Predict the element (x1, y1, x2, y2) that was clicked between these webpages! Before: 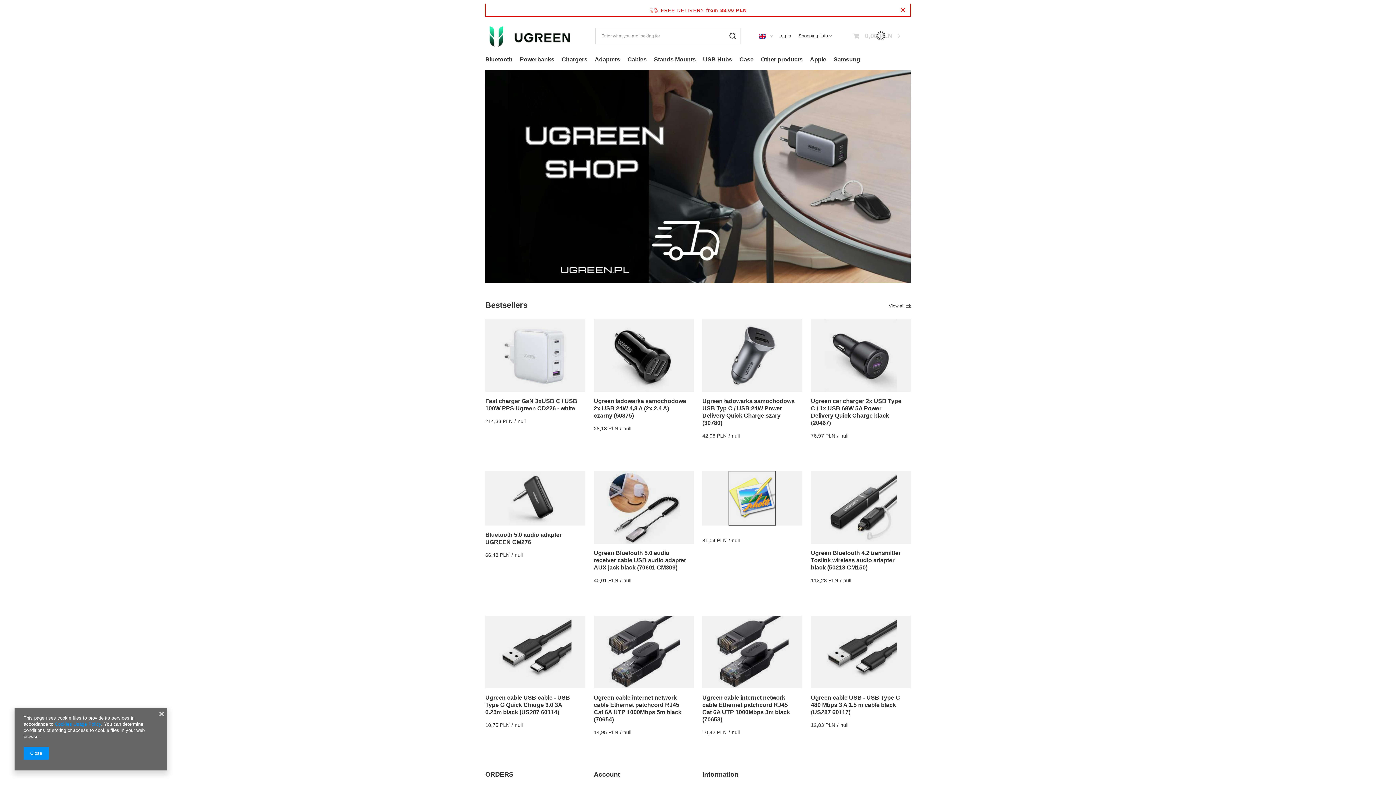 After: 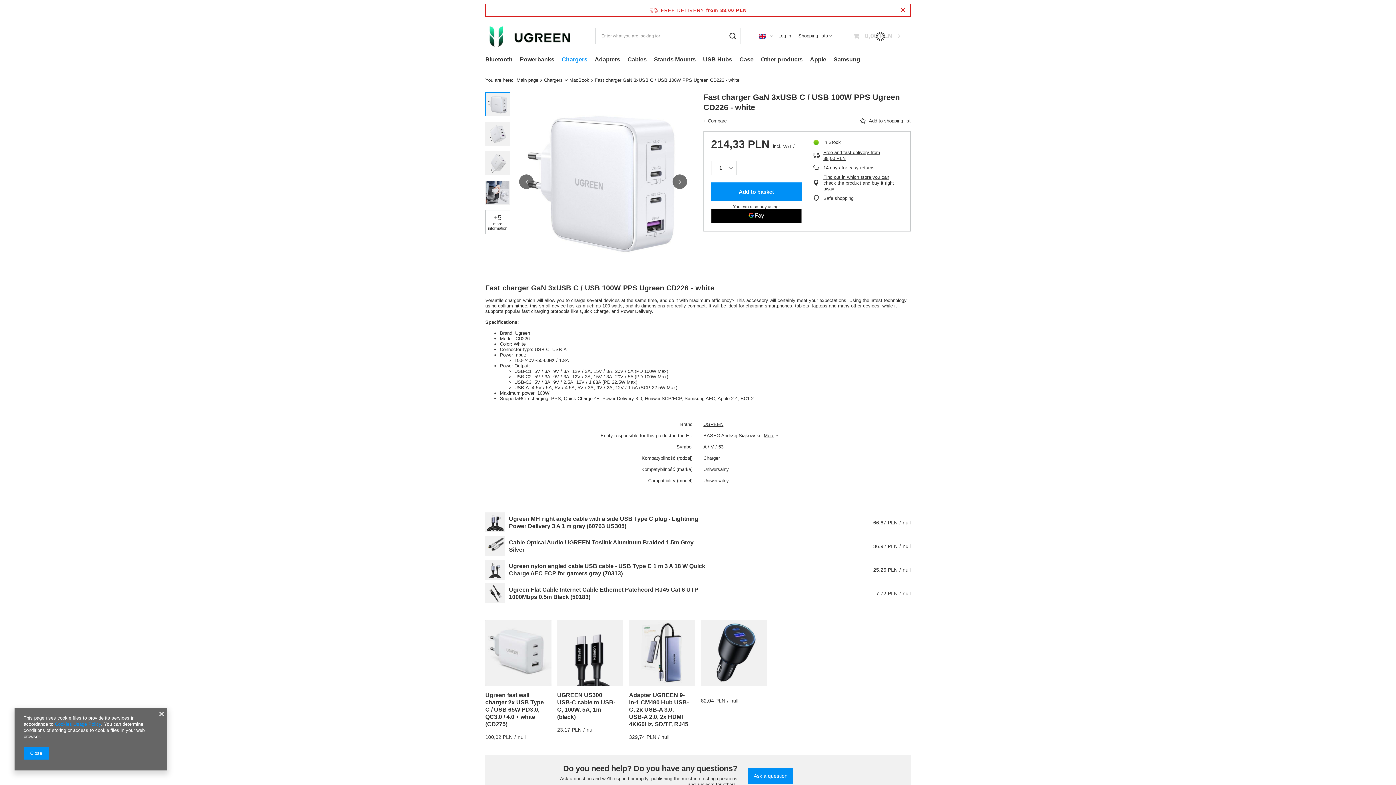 Action: label: Fast charger GaN 3xUSB C / USB 100W PPS Ugreen CD226 - white bbox: (485, 397, 579, 412)